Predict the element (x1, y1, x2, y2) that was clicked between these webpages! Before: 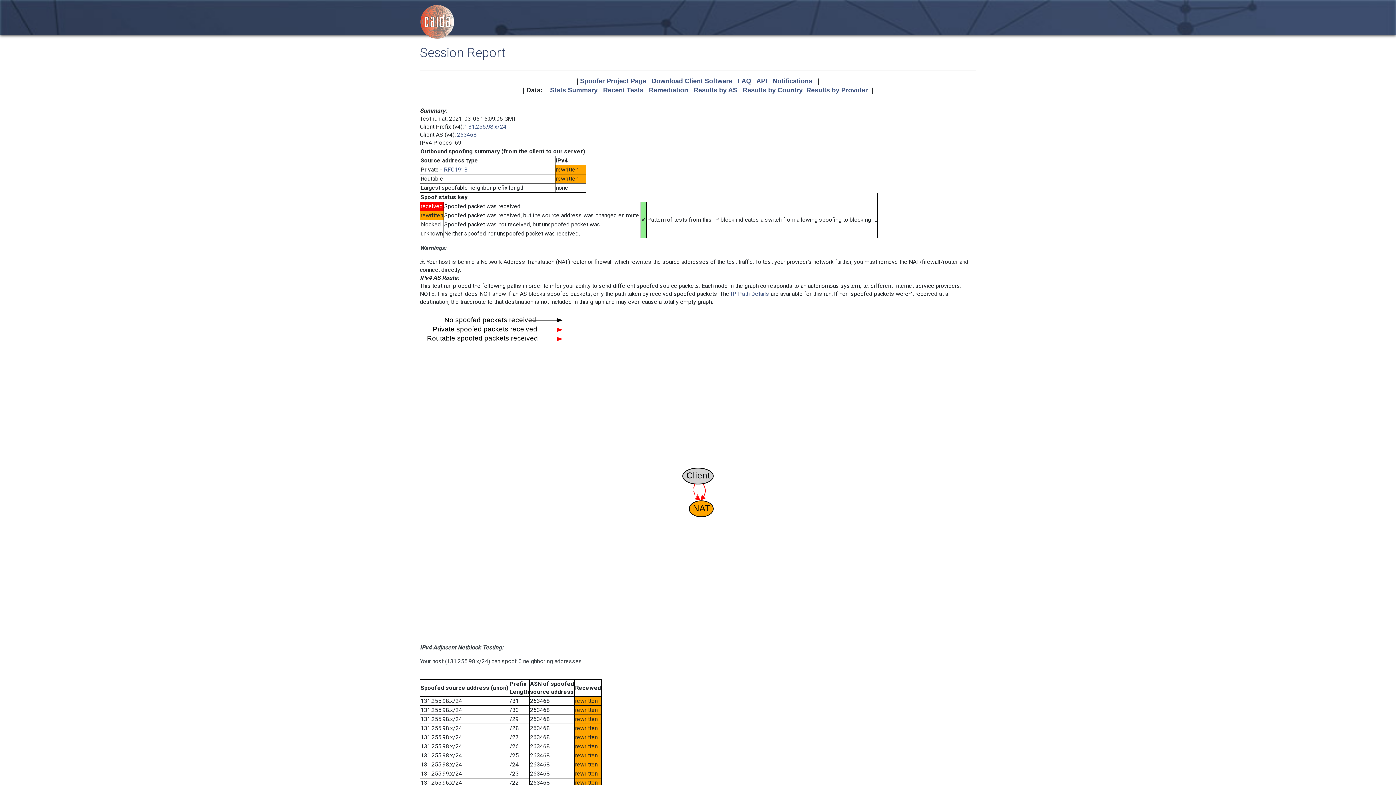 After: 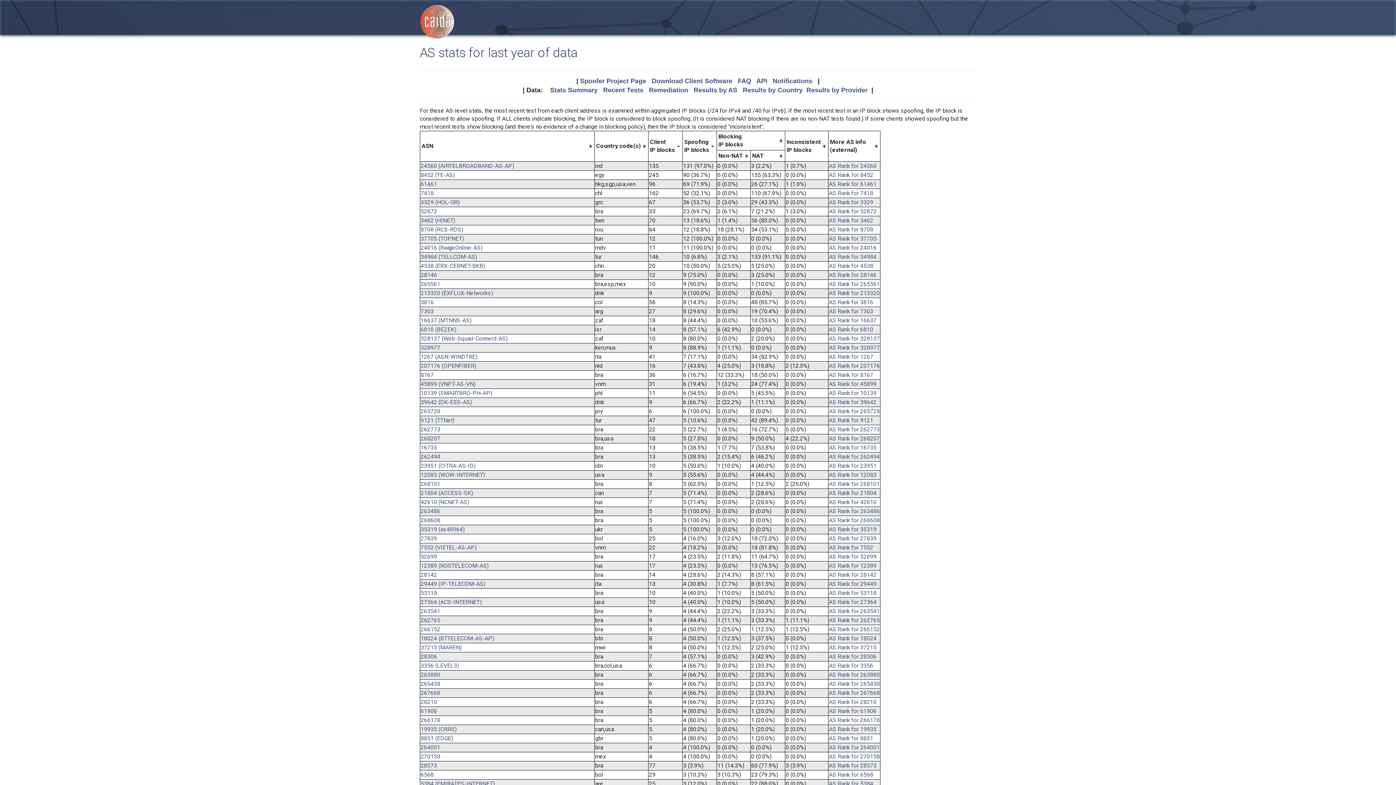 Action: label: Results by AS bbox: (693, 86, 737, 93)